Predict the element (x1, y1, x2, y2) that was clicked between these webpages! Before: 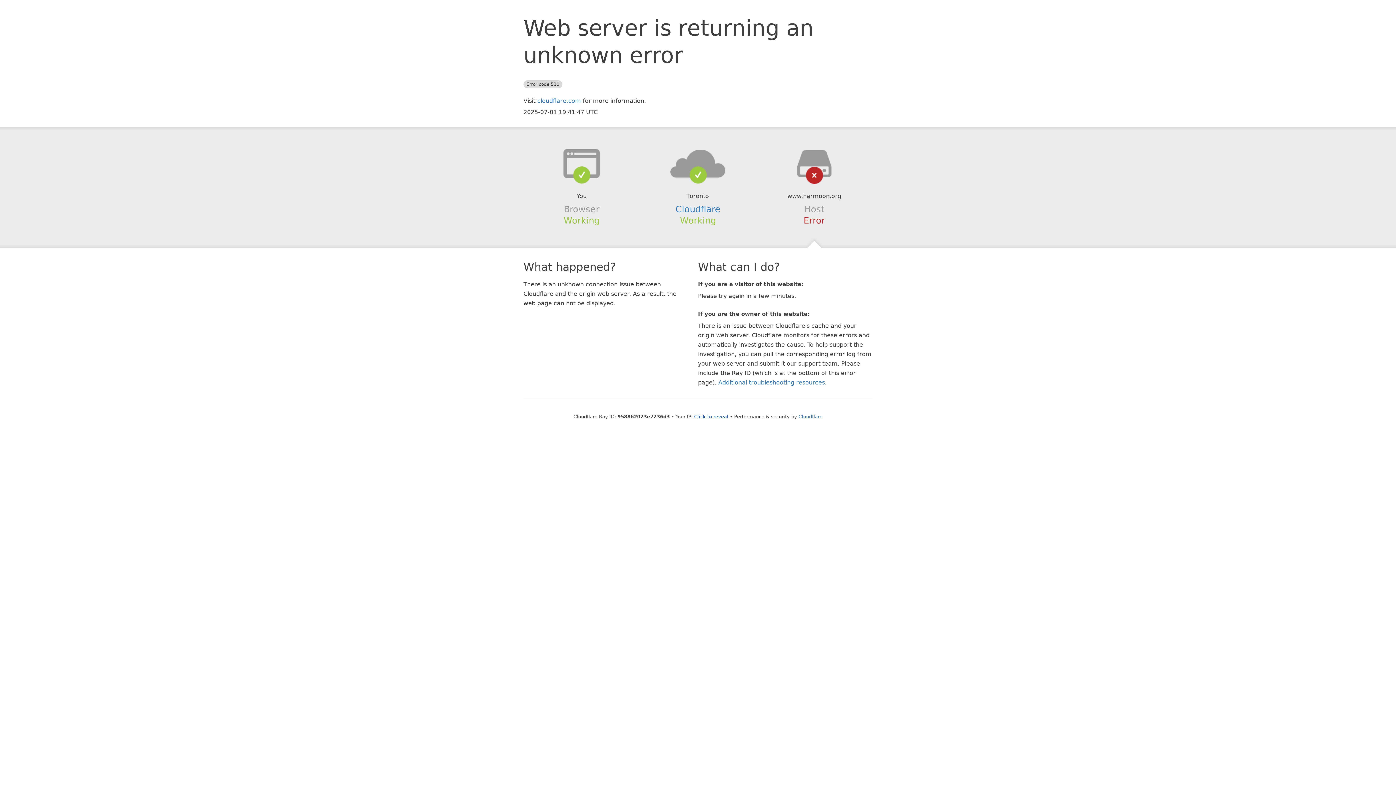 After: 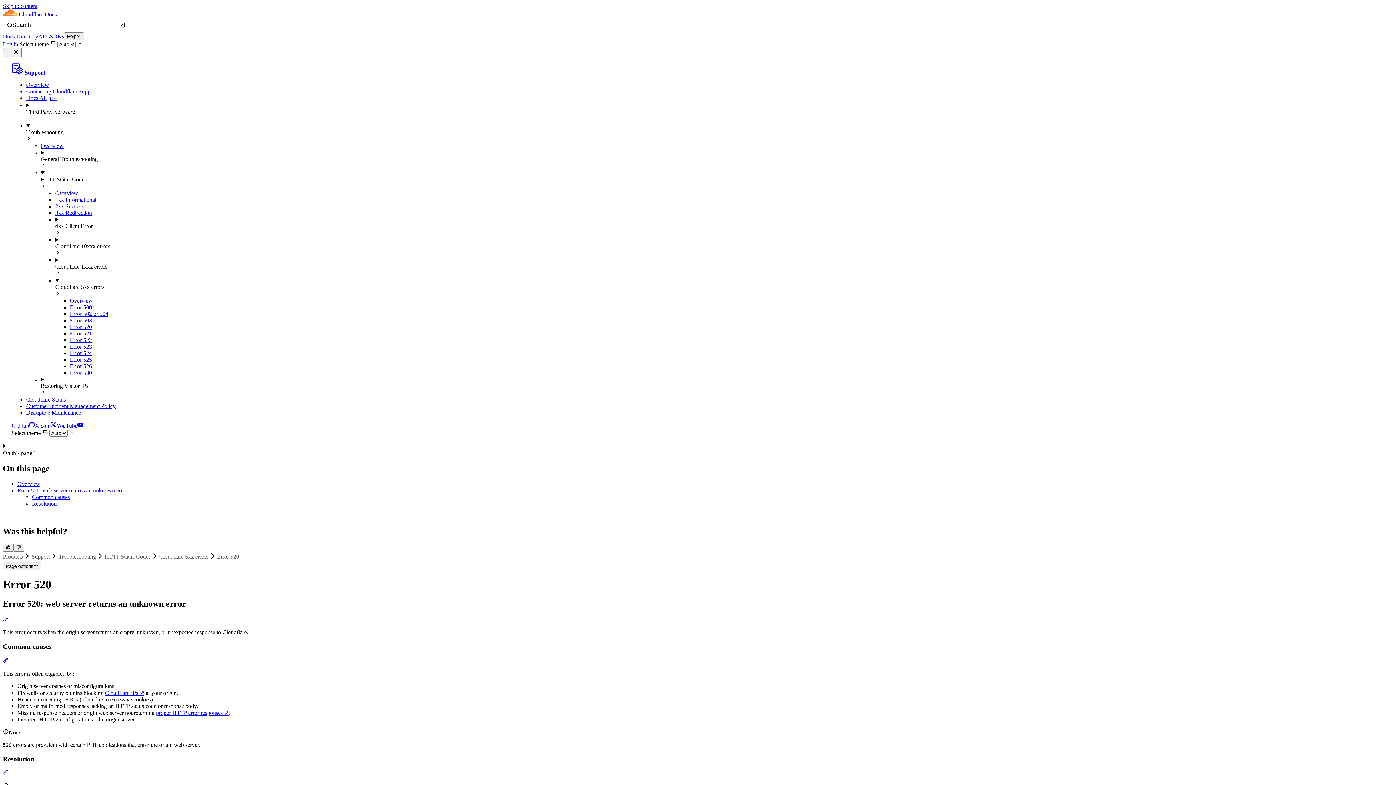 Action: bbox: (718, 379, 825, 386) label: Additional troubleshooting resources